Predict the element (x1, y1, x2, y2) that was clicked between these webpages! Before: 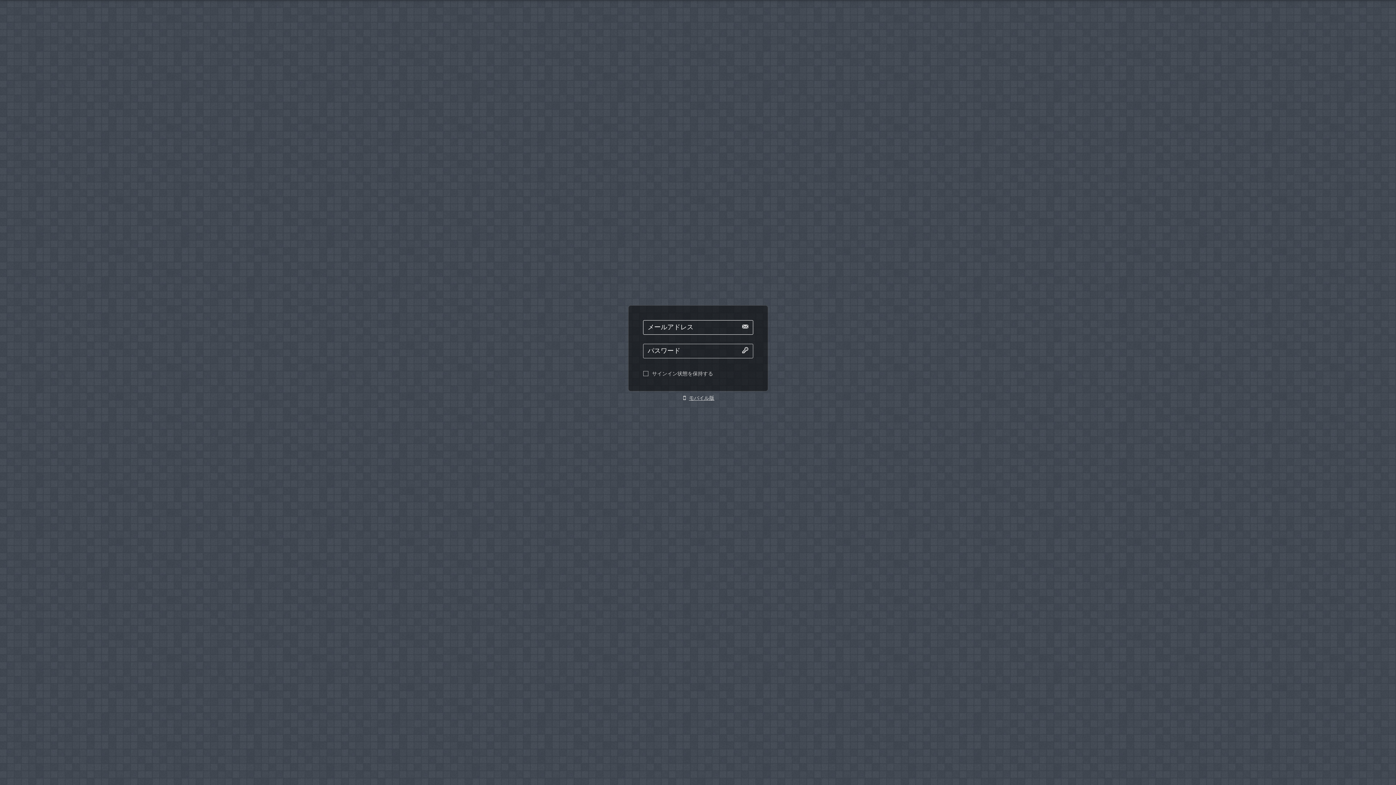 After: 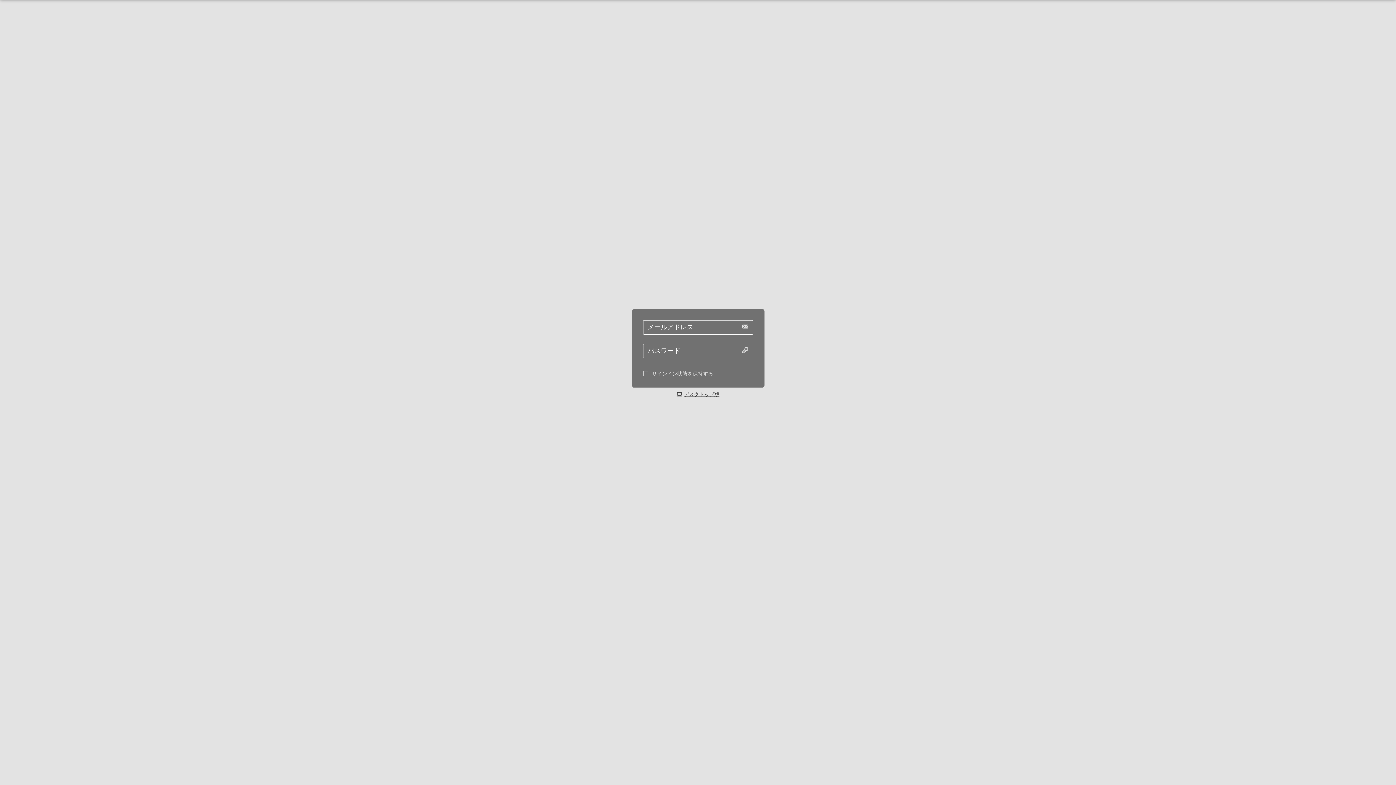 Action: bbox: (689, 395, 714, 400) label: モバイル版